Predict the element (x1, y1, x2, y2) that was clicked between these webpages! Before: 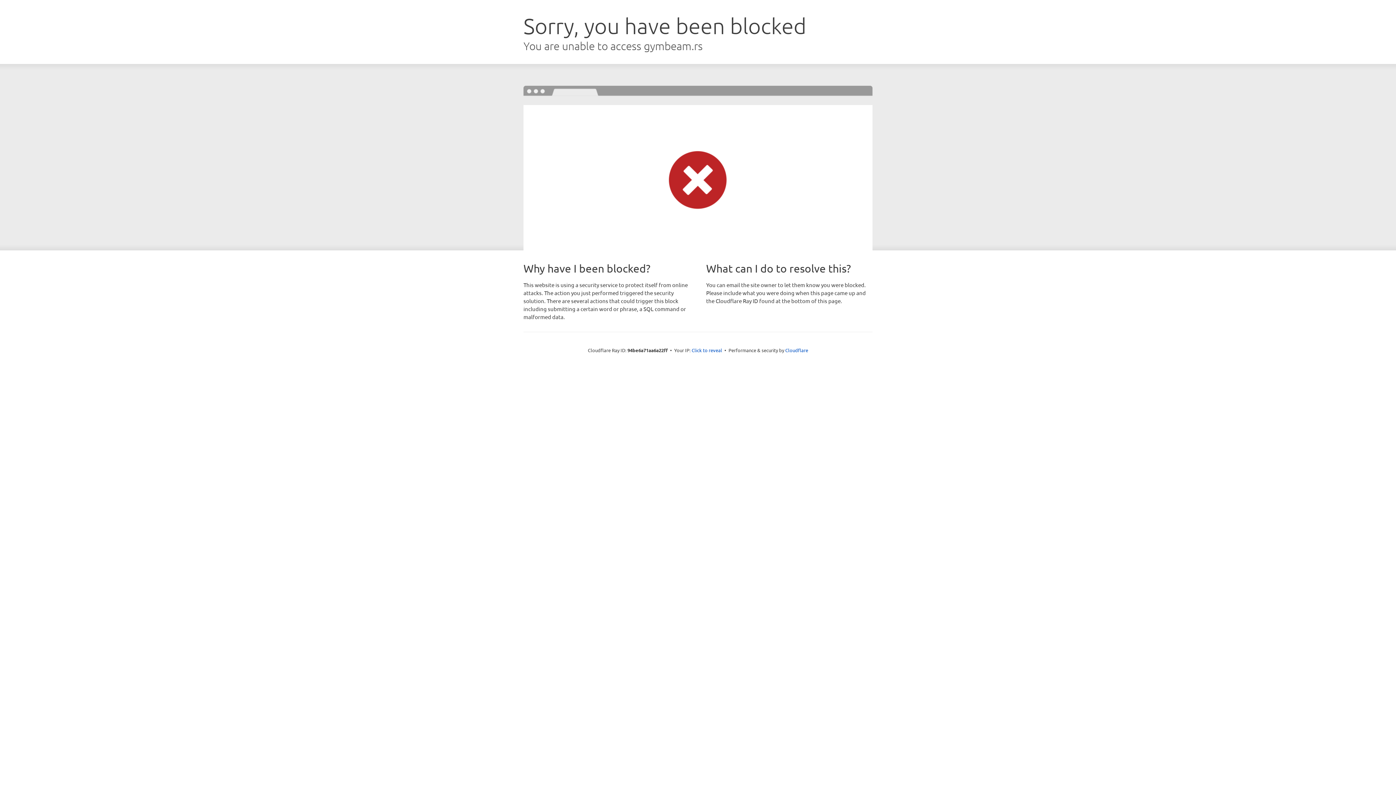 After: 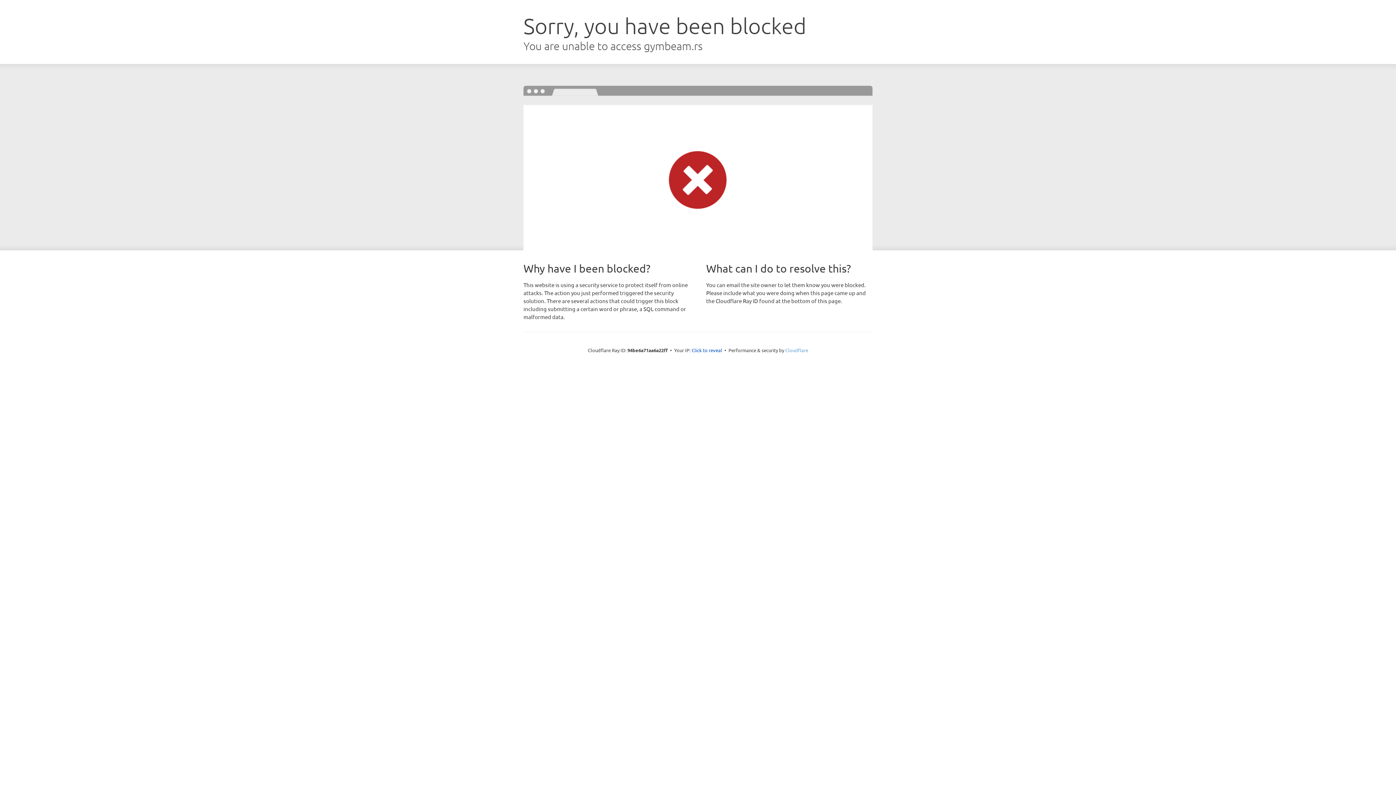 Action: bbox: (785, 347, 808, 353) label: Cloudflare